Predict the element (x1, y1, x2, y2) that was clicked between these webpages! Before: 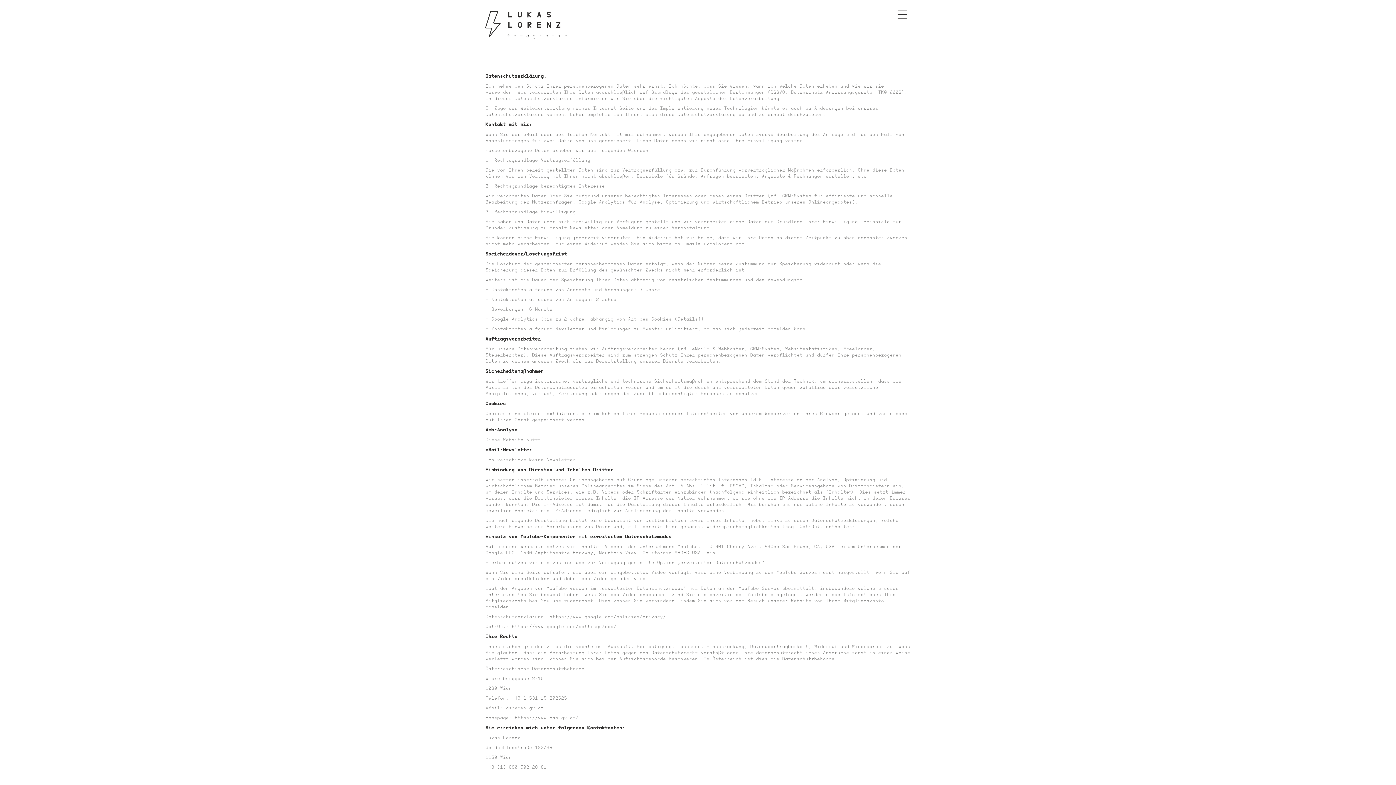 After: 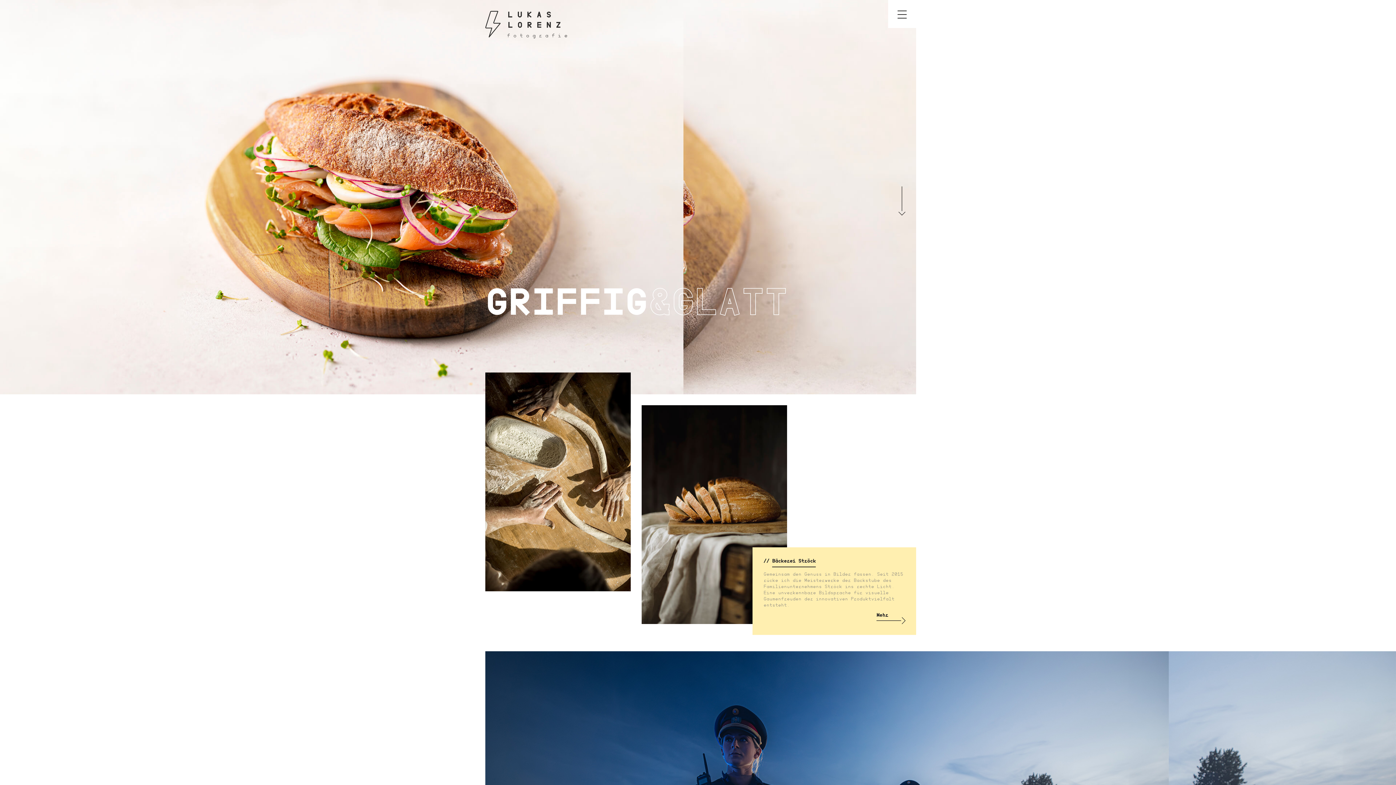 Action: bbox: (485, 10, 567, 38)